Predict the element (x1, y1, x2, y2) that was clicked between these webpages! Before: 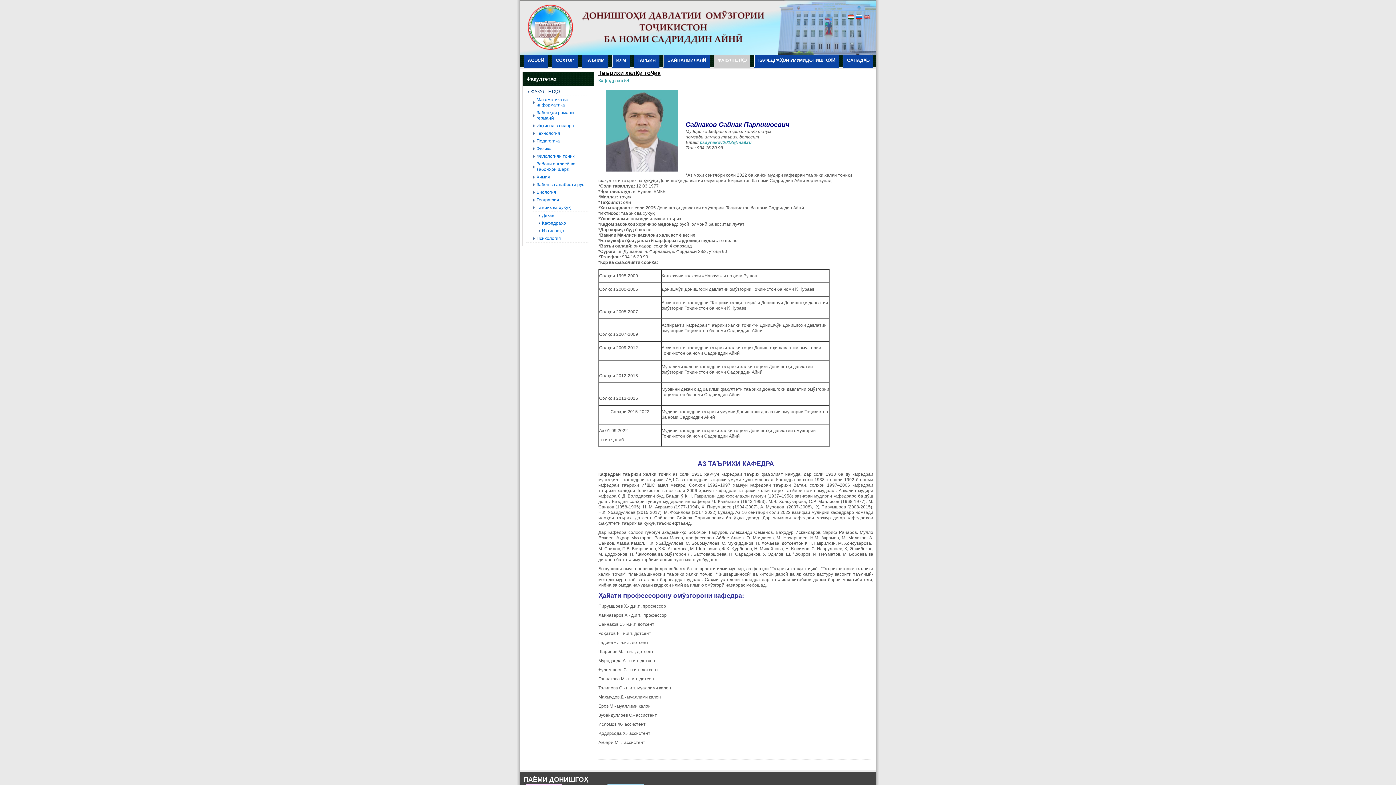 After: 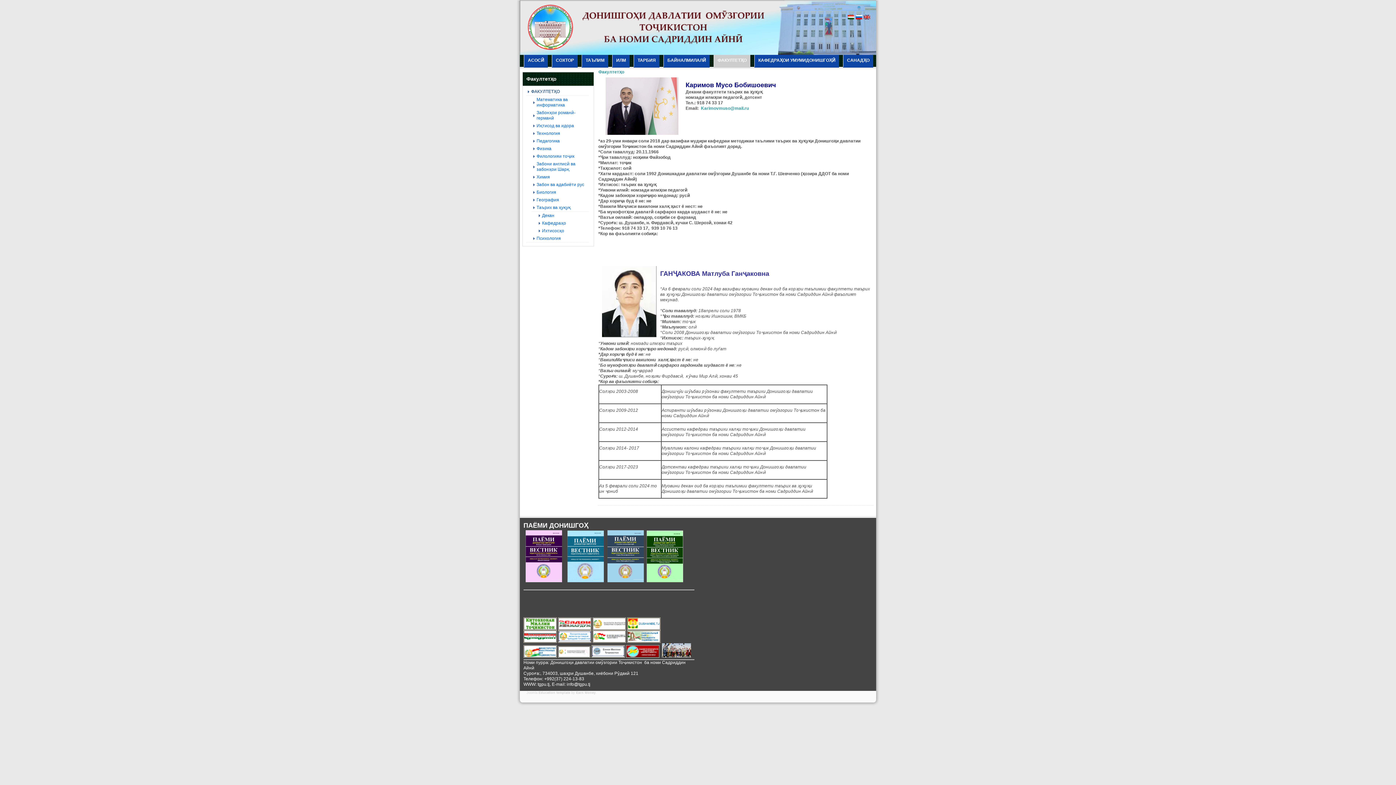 Action: label: Декан bbox: (537, 212, 589, 219)